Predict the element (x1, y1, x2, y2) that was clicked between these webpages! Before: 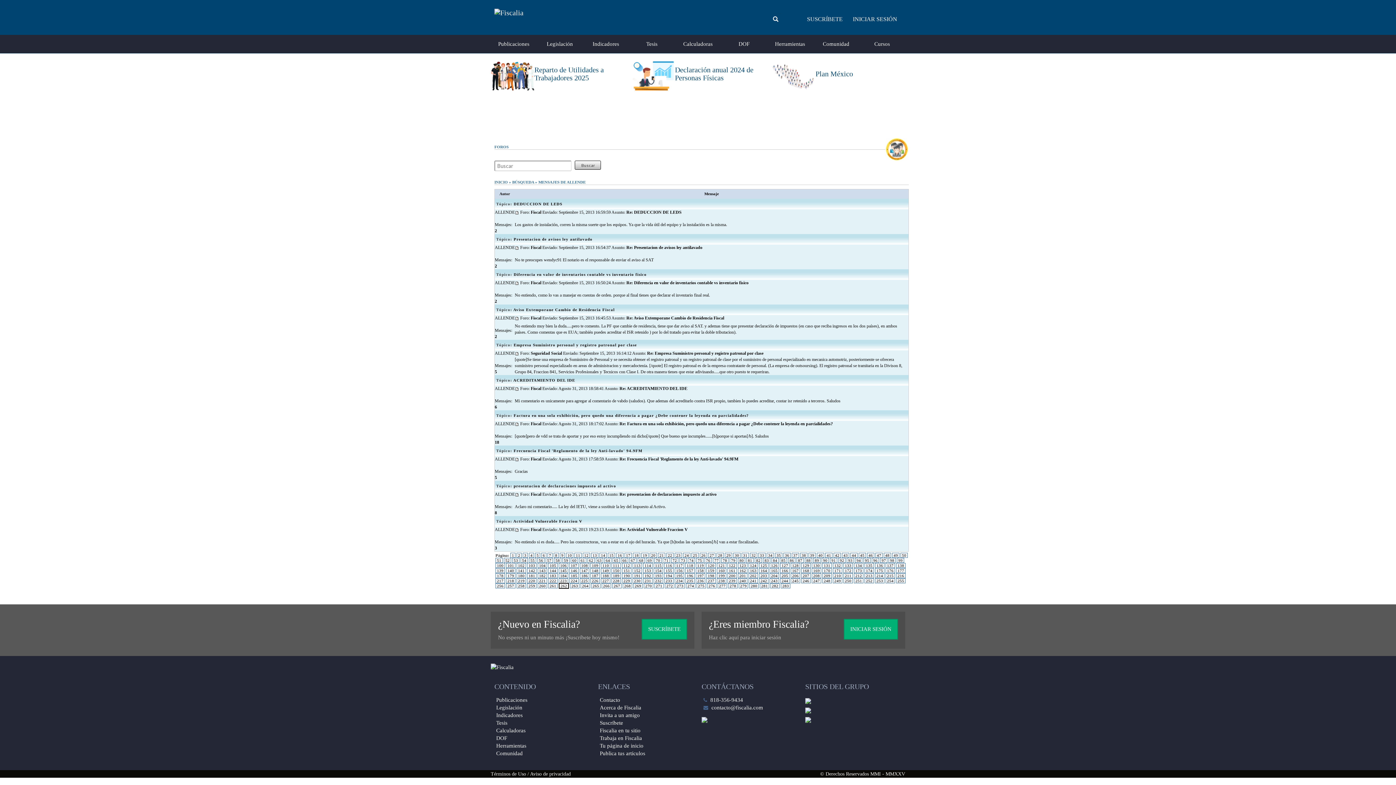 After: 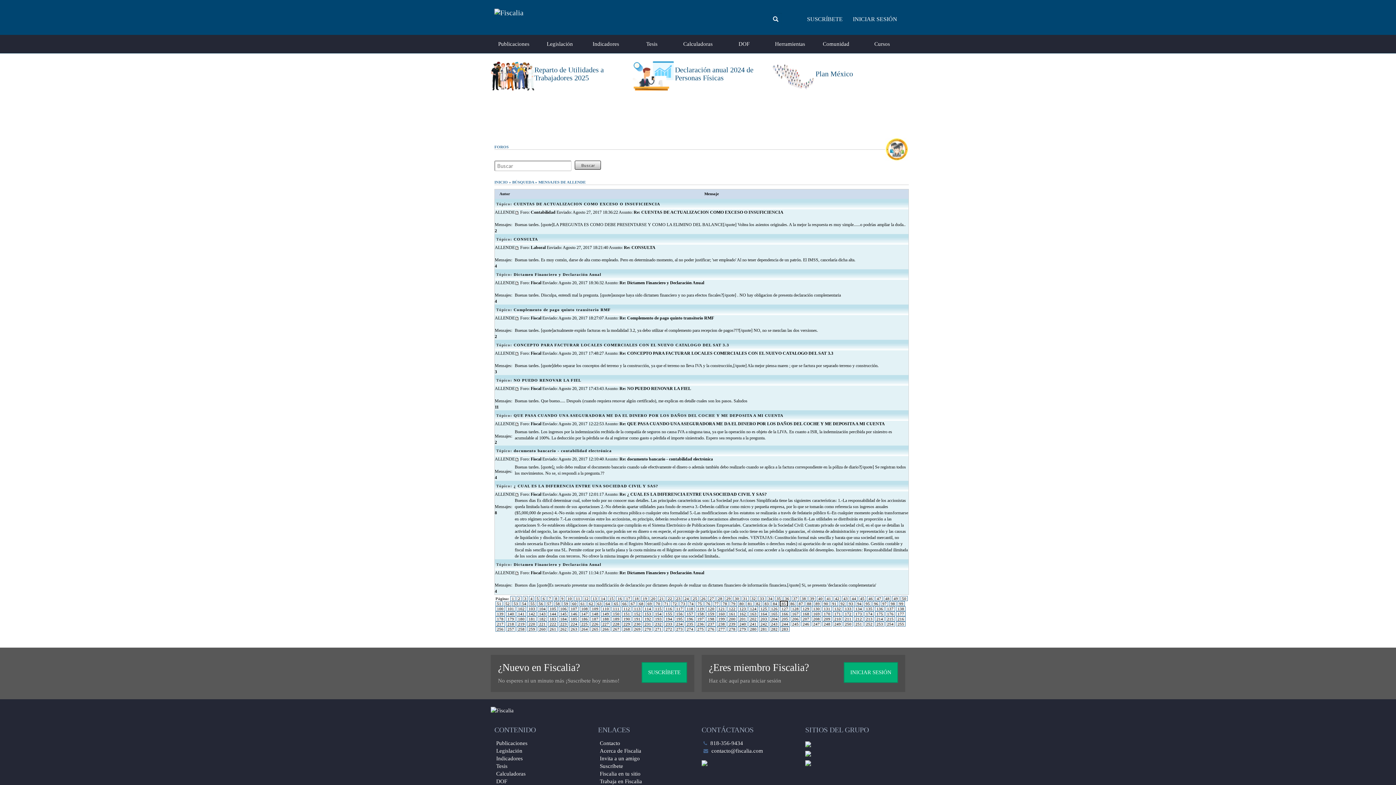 Action: bbox: (780, 558, 787, 563) label: 85